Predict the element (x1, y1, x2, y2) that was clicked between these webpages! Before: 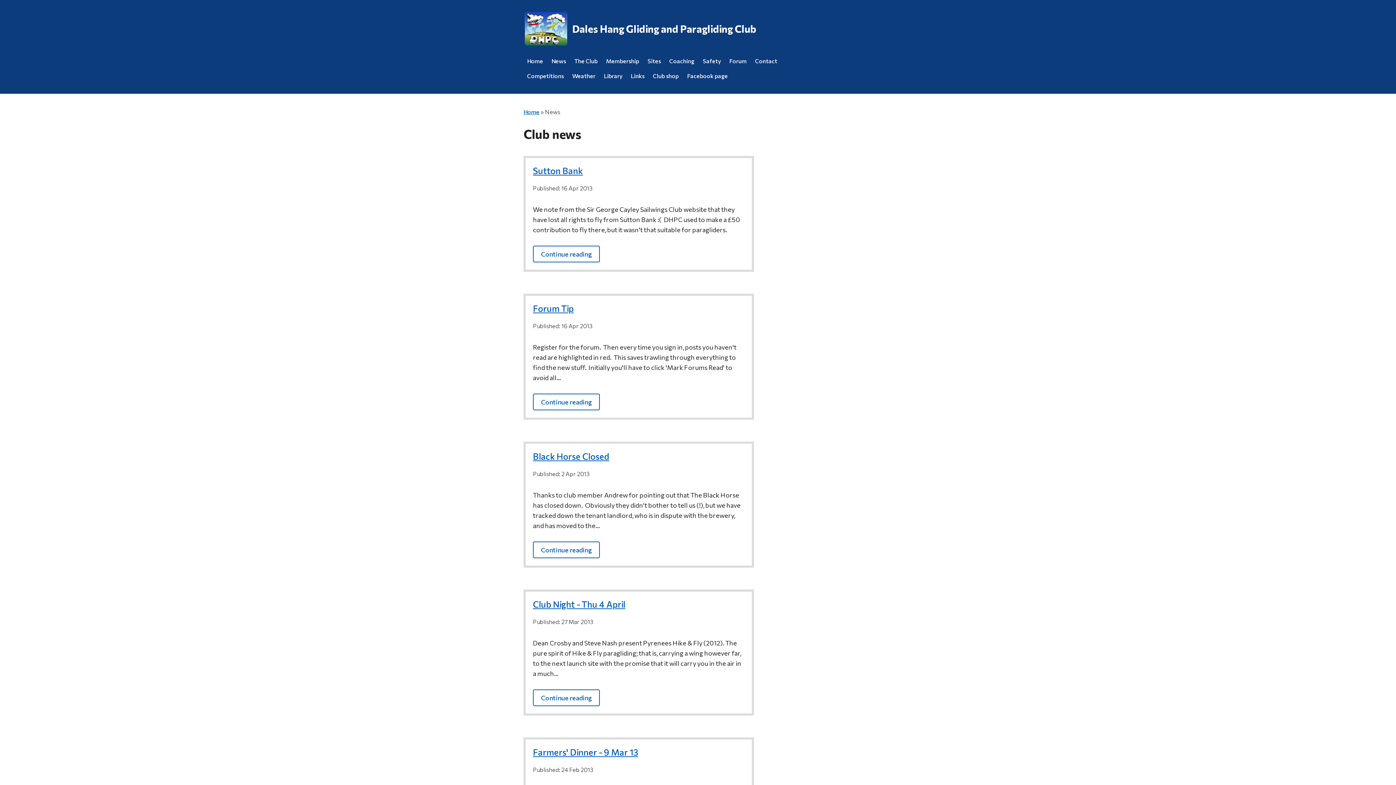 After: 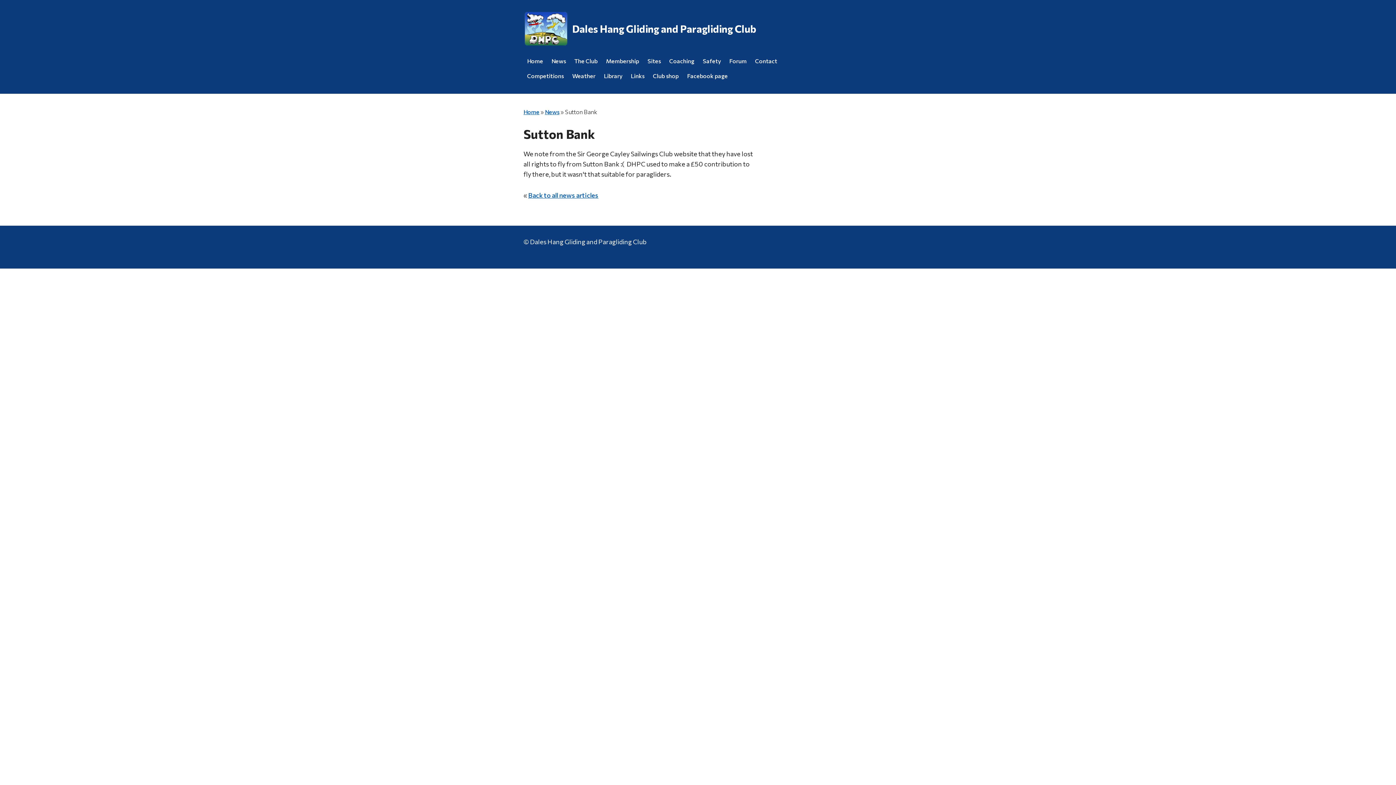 Action: bbox: (533, 245, 600, 262) label: Continue reading